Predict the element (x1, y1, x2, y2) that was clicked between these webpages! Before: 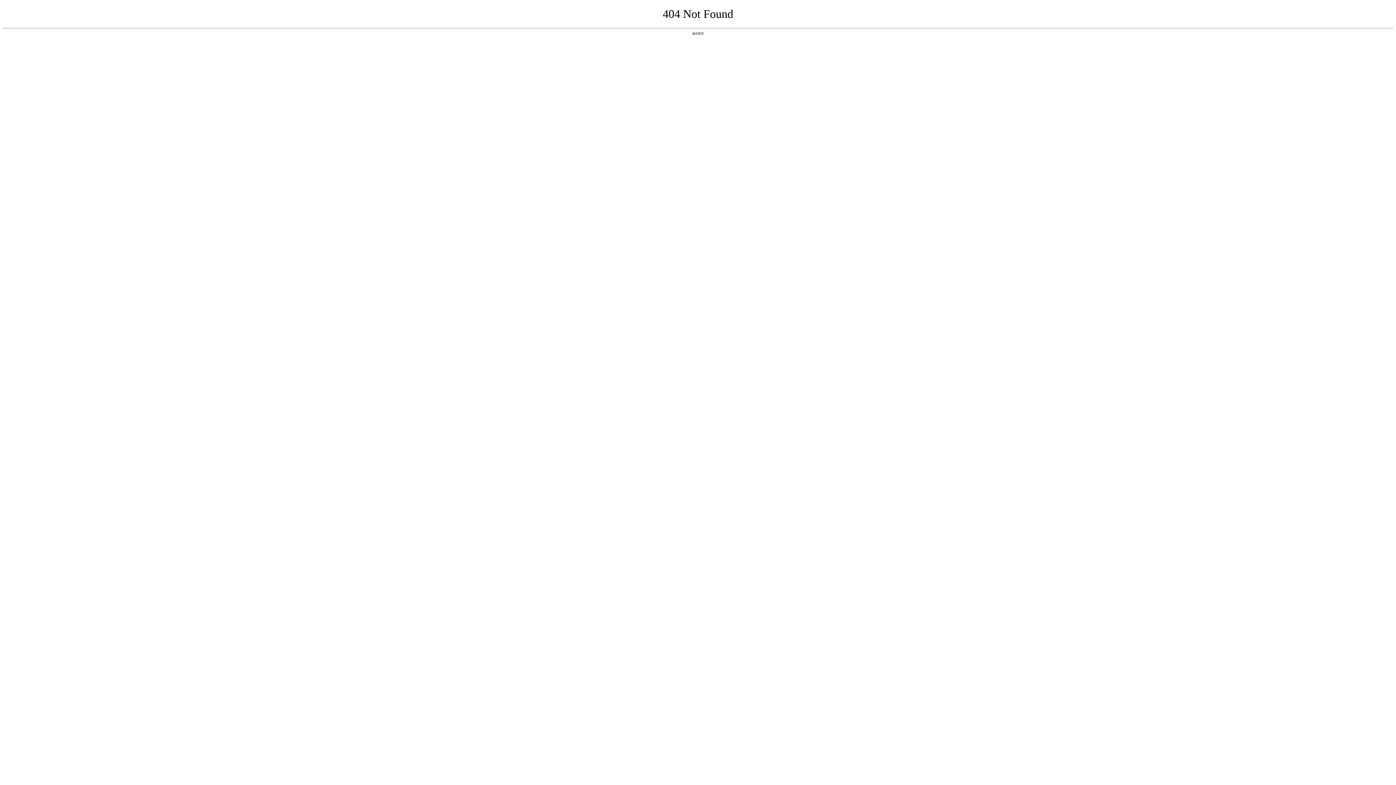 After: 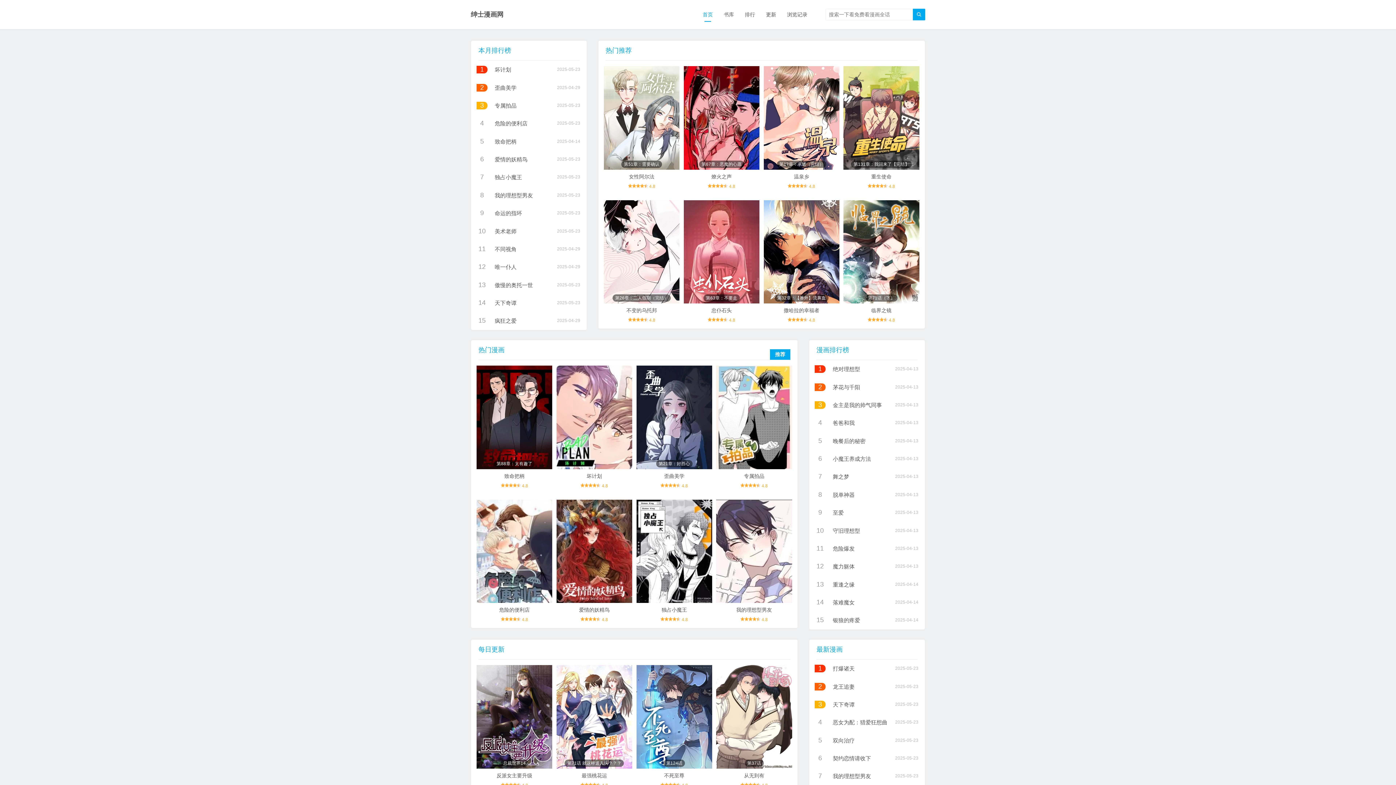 Action: label: 返回首页 bbox: (692, 31, 704, 35)